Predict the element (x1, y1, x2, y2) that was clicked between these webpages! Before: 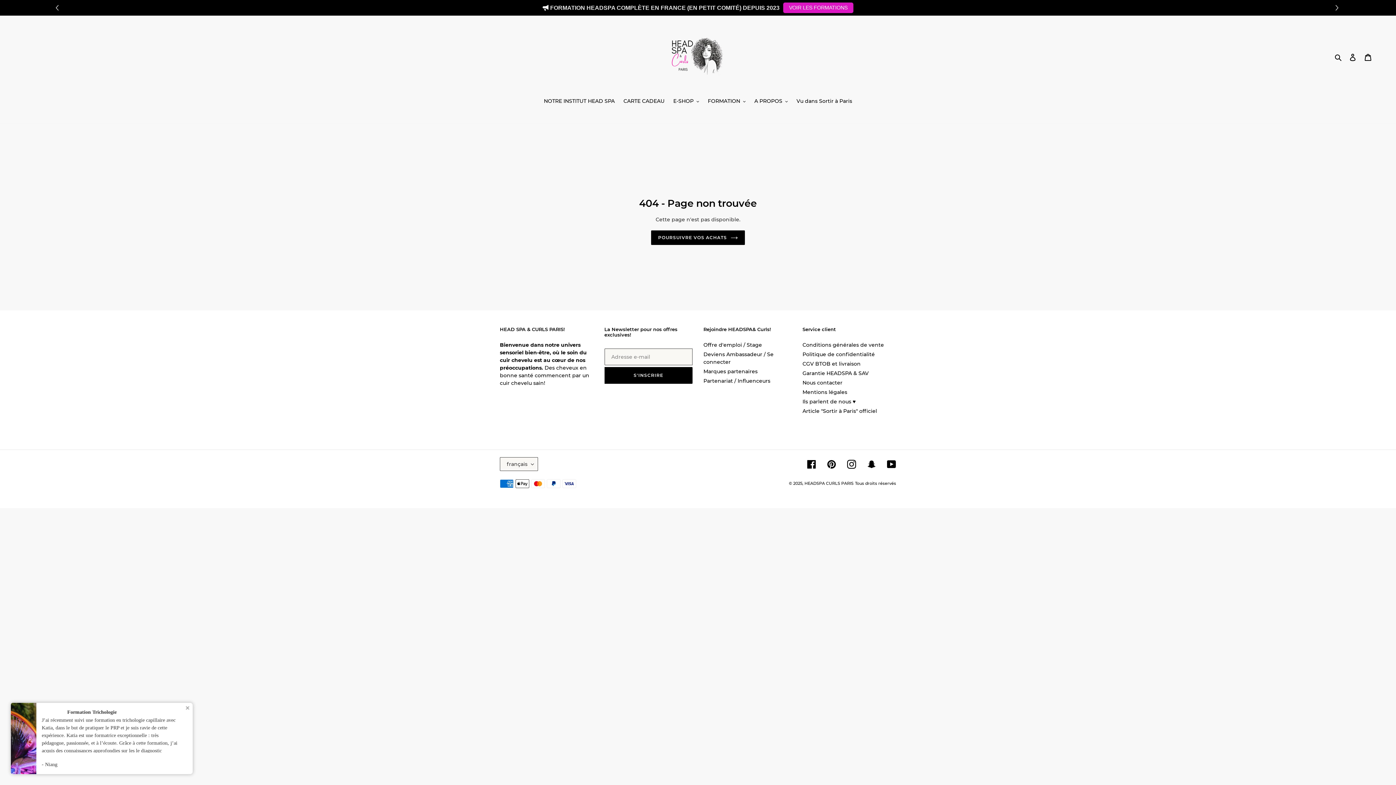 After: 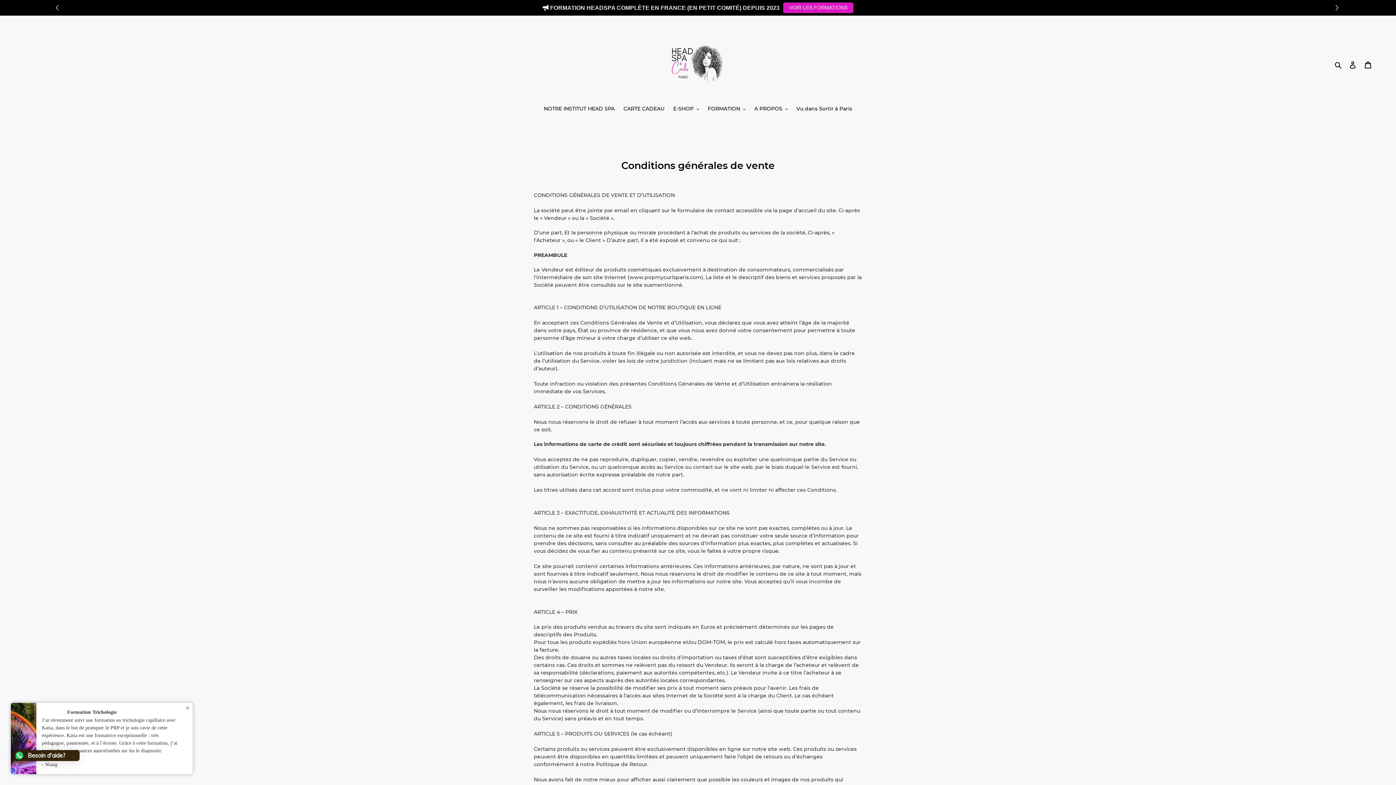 Action: label: Conditions générales de vente bbox: (802, 341, 884, 348)